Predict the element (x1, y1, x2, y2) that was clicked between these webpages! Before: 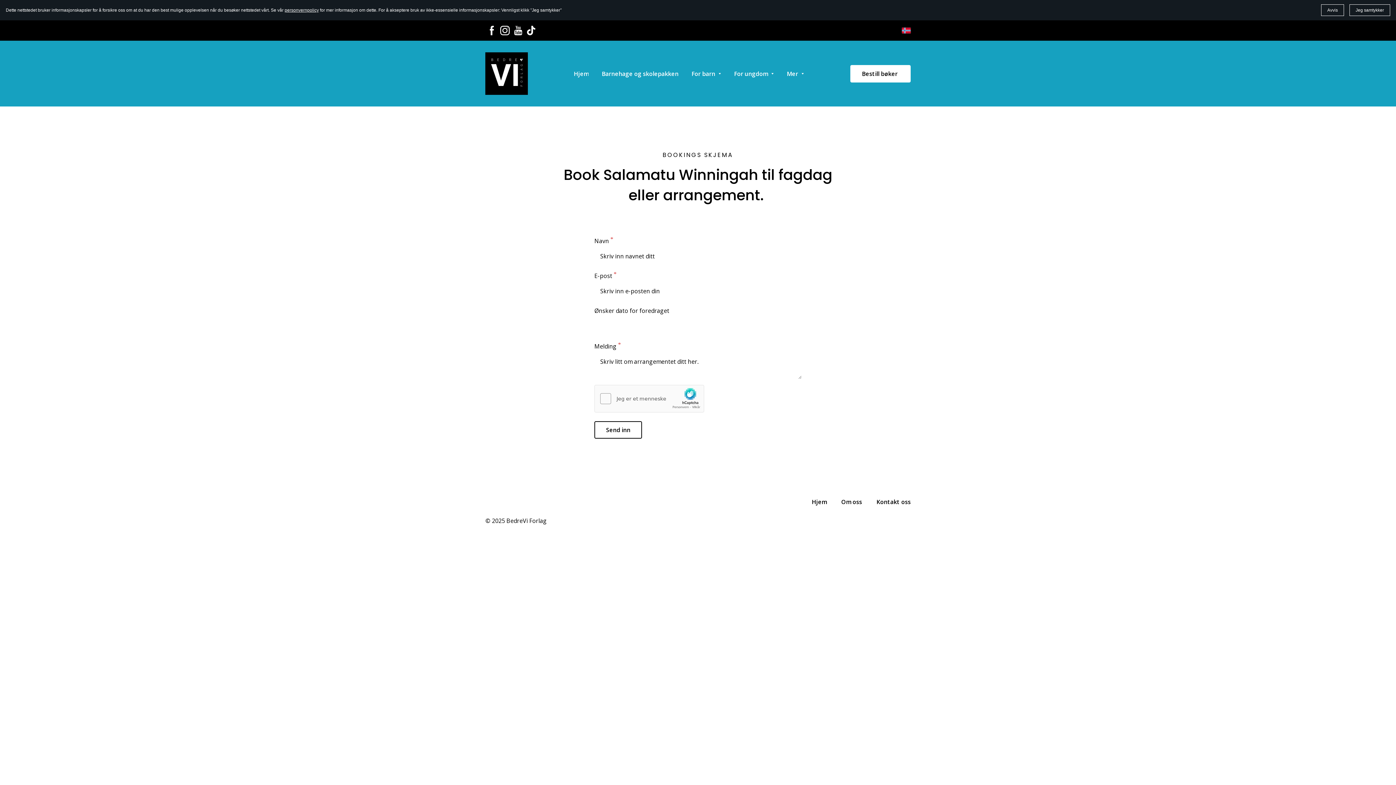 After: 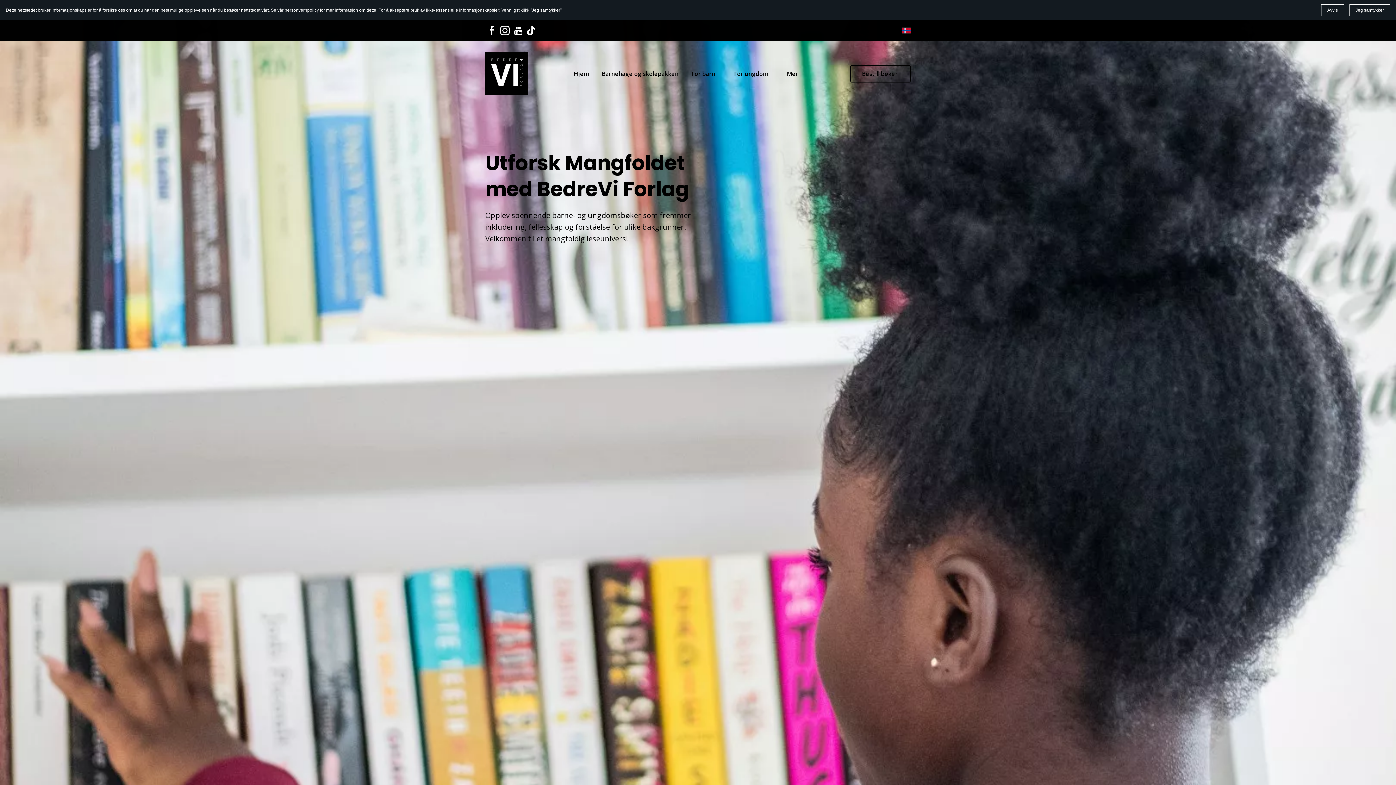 Action: label: Hjem bbox: (573, 68, 588, 78)